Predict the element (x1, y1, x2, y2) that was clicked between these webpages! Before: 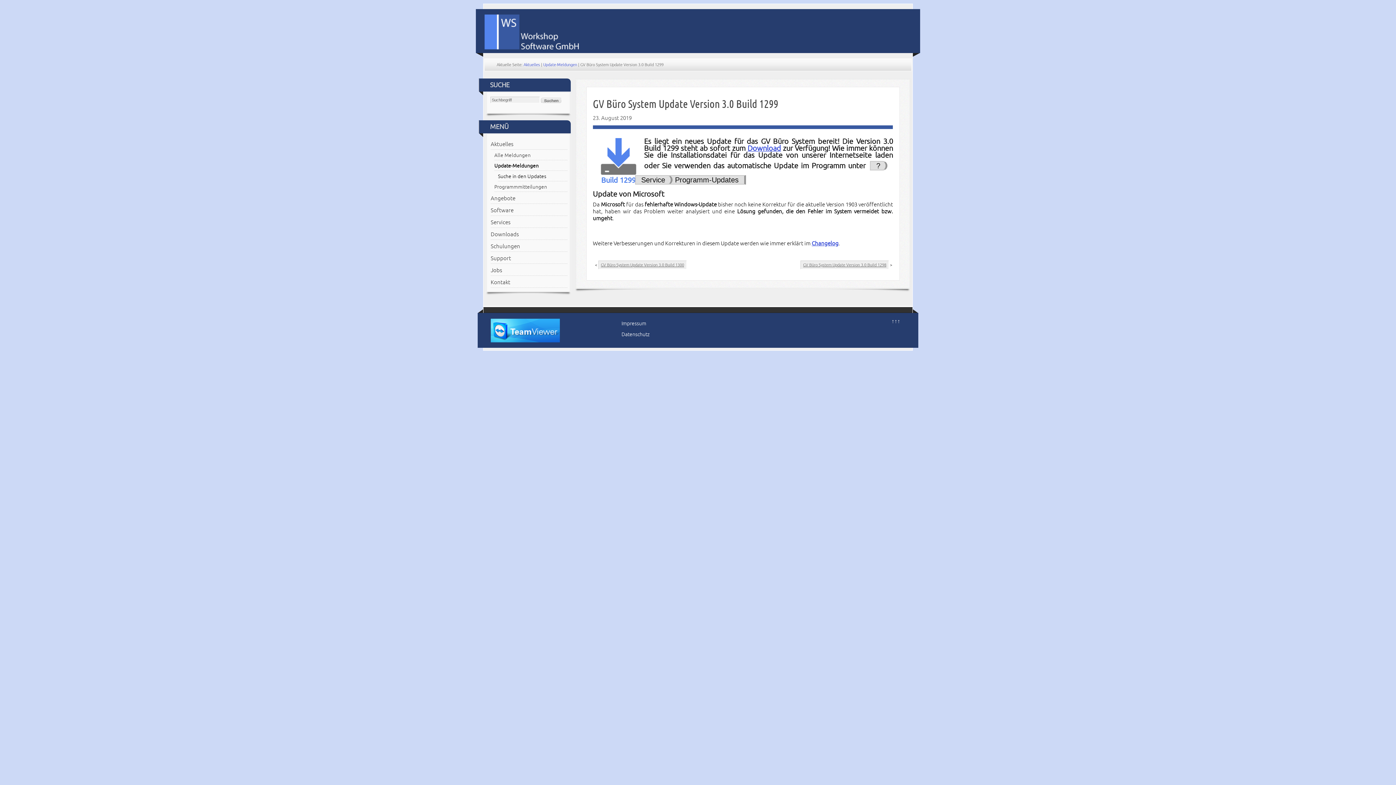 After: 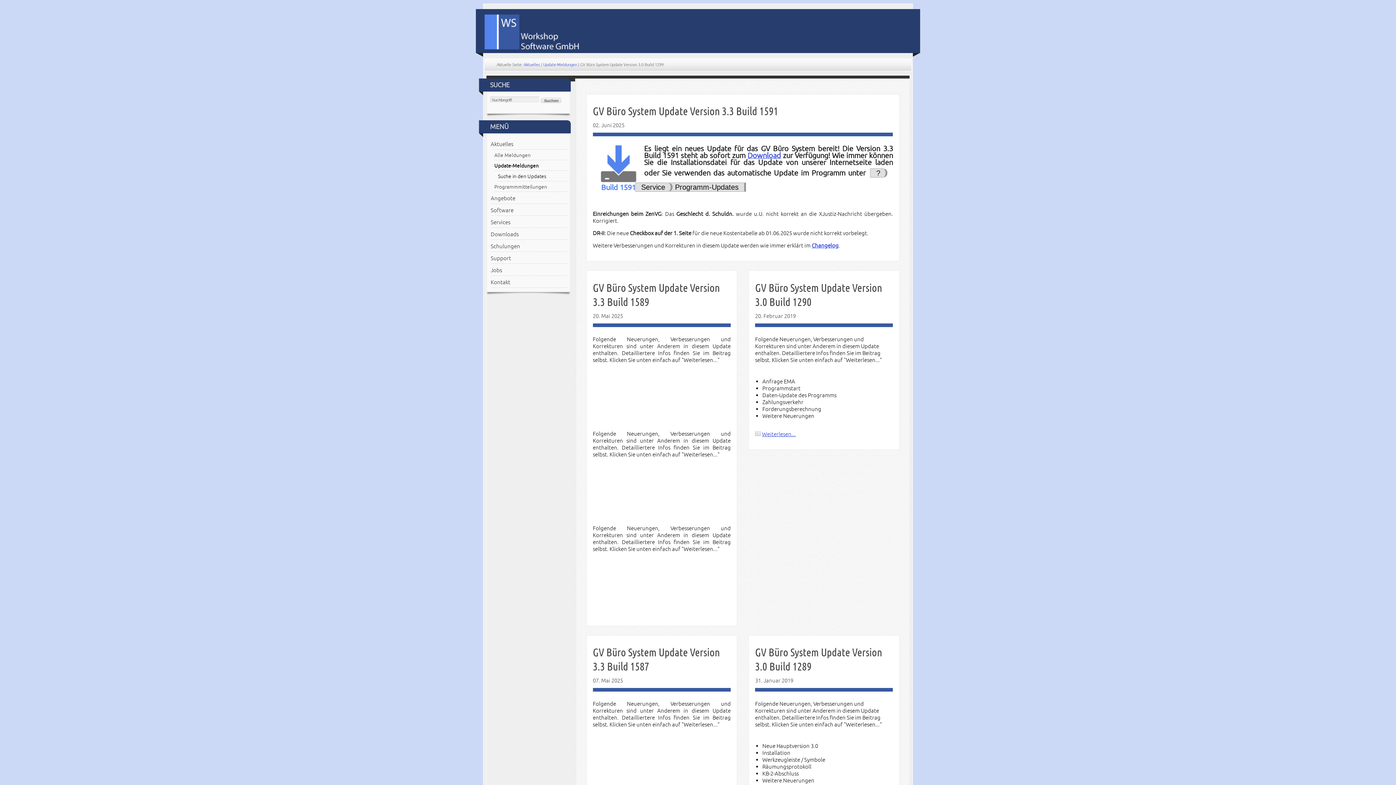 Action: bbox: (543, 62, 577, 67) label: Update-Meldungen